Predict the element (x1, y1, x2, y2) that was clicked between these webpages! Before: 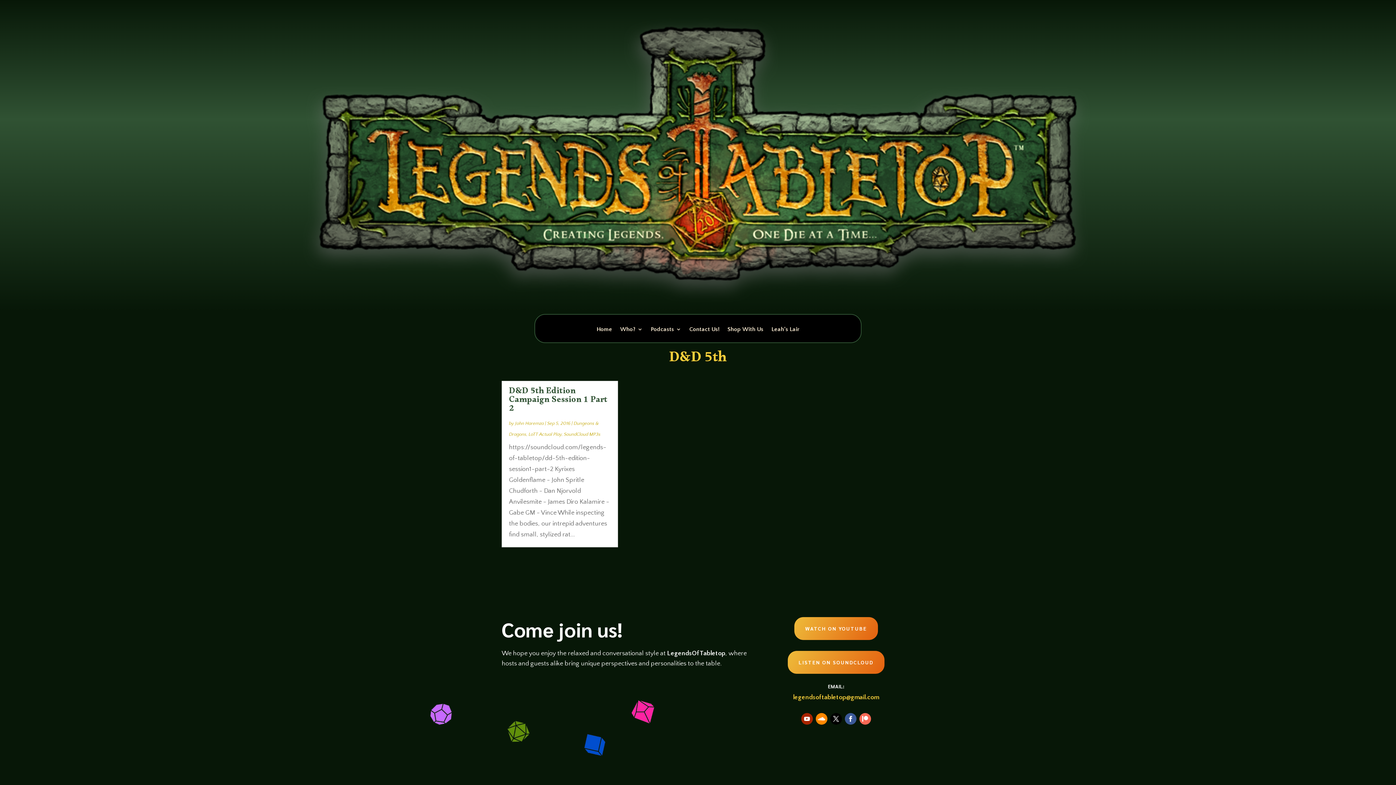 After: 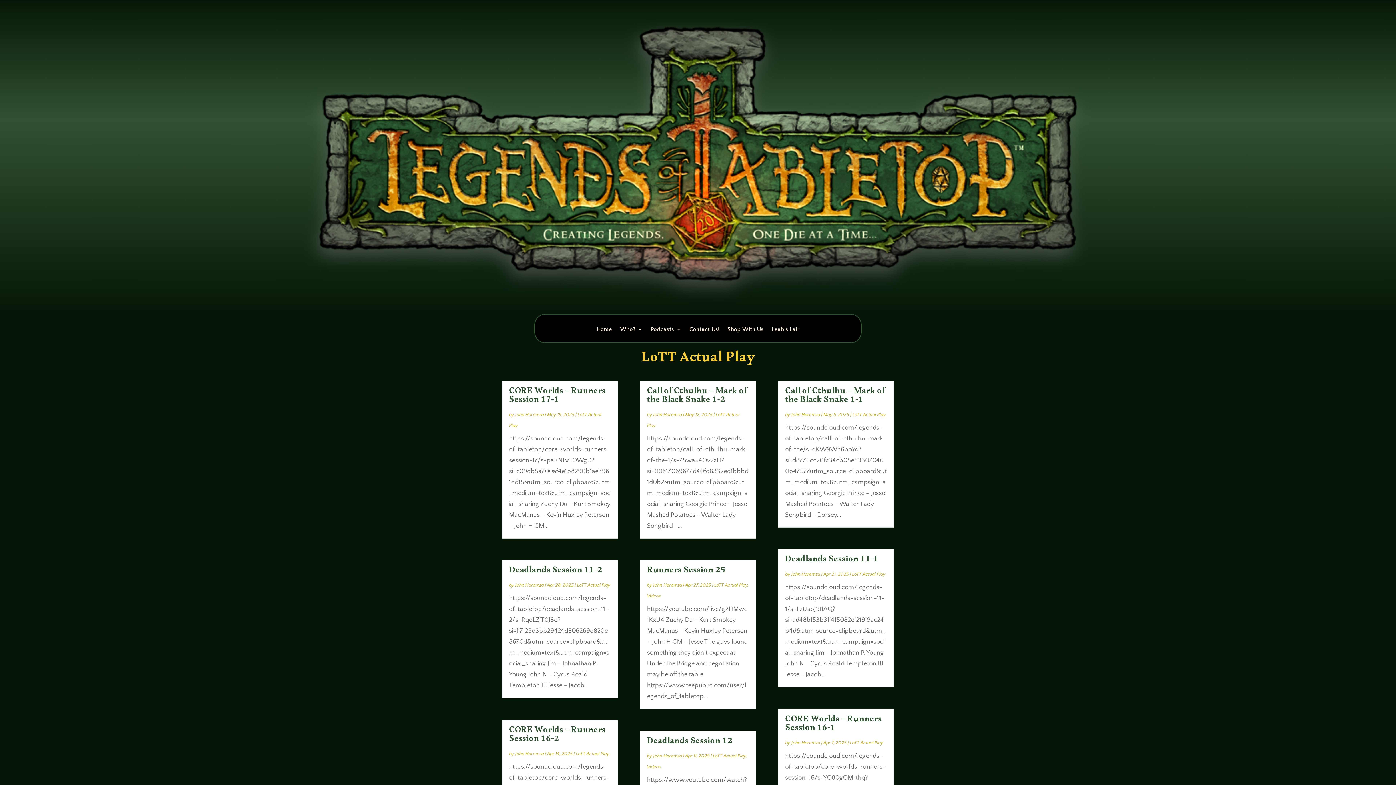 Action: label: LoTT Actual Play bbox: (528, 432, 561, 437)